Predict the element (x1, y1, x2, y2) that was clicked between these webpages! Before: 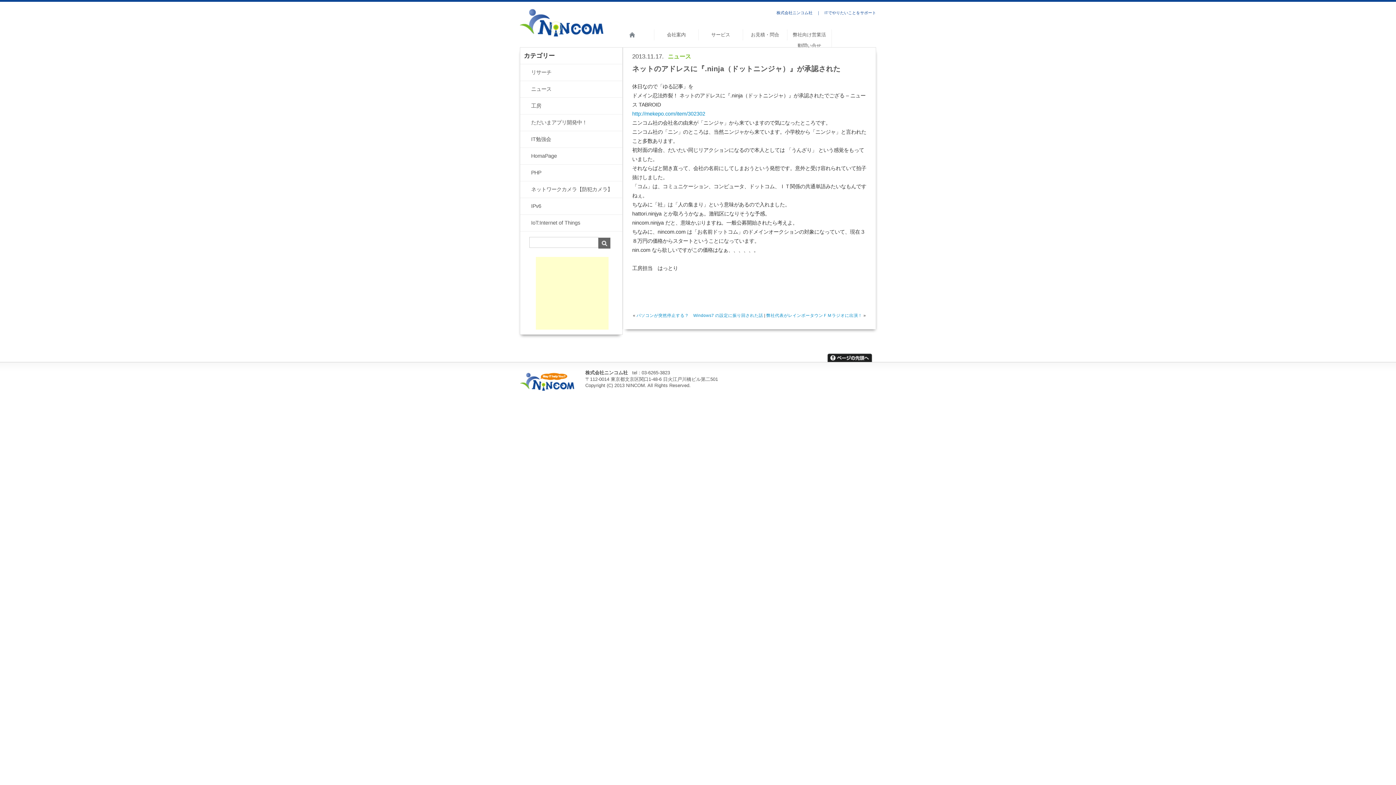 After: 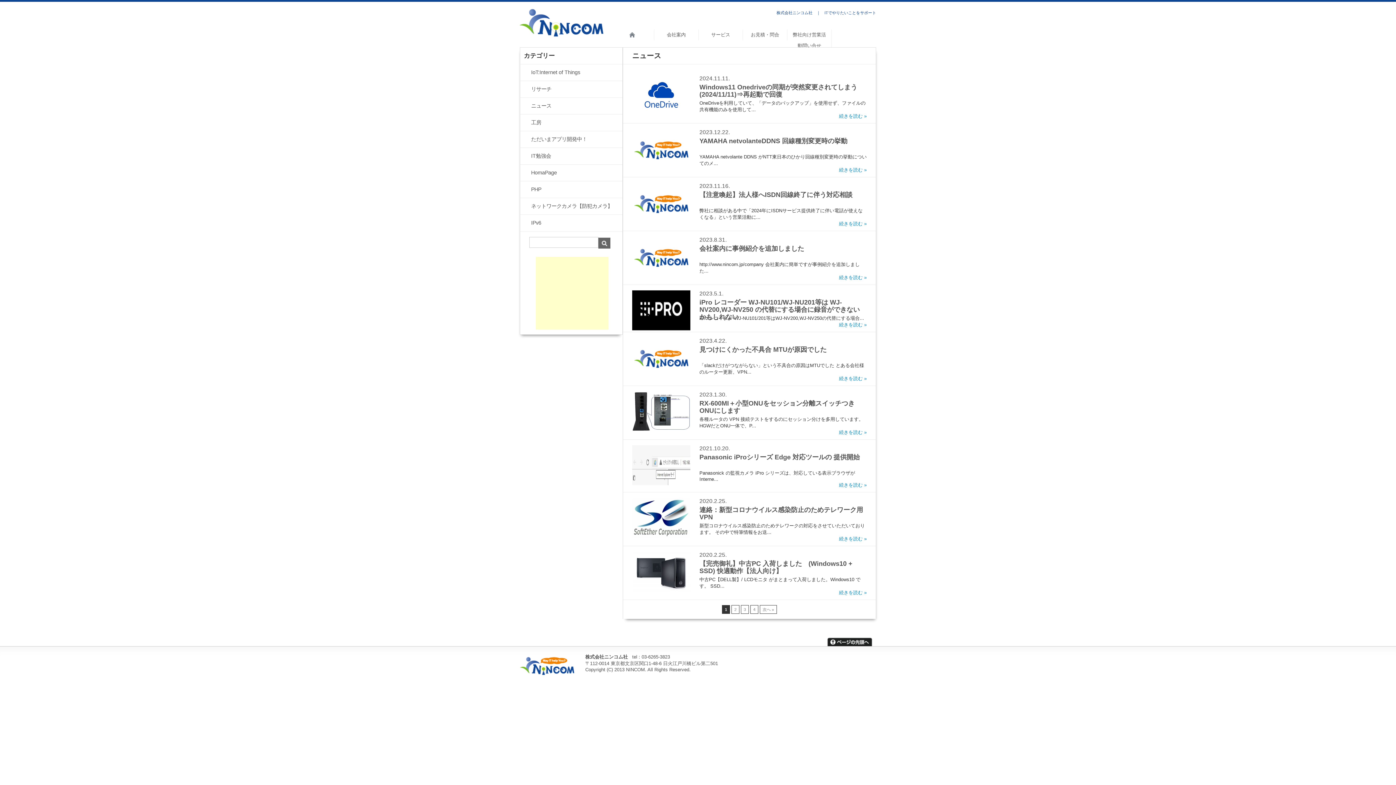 Action: bbox: (665, 52, 693, 60) label: ニュース